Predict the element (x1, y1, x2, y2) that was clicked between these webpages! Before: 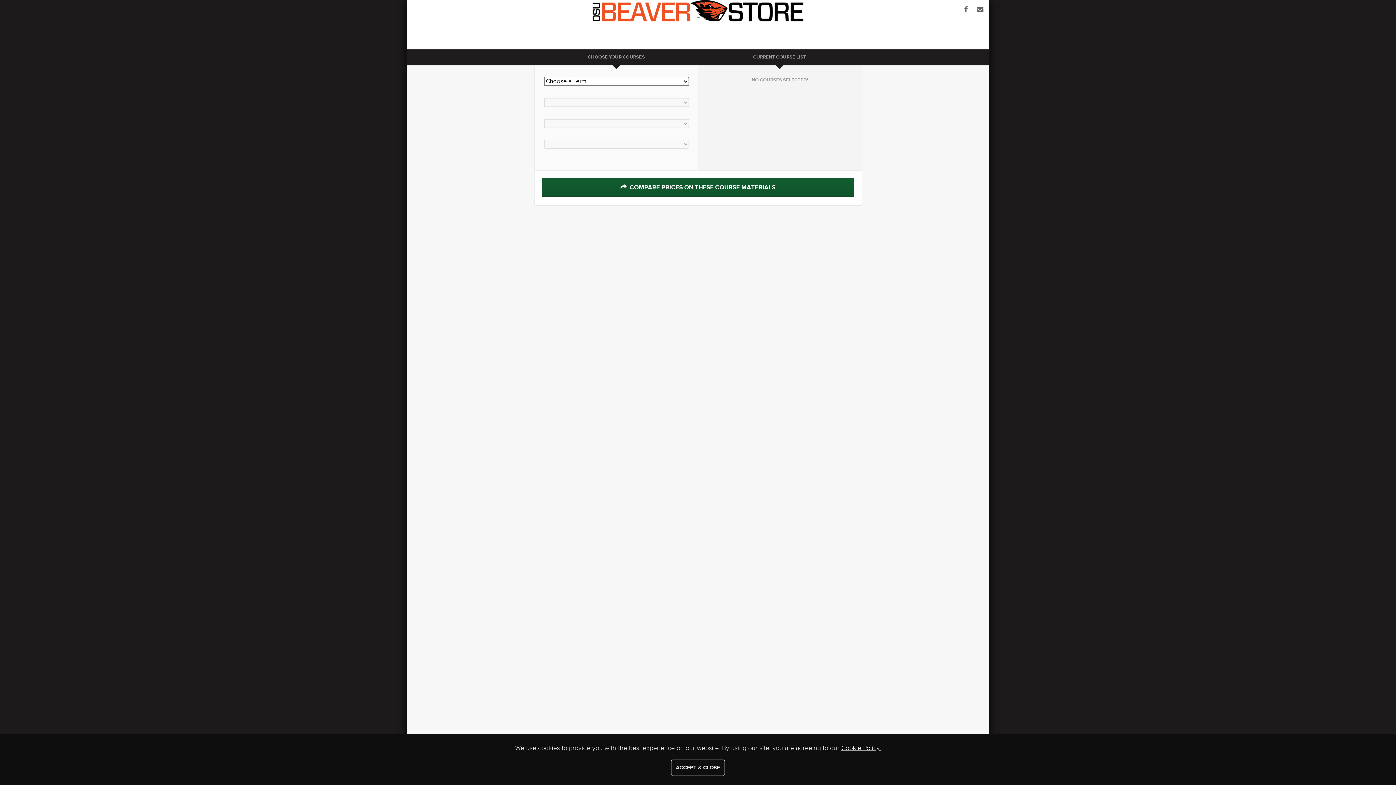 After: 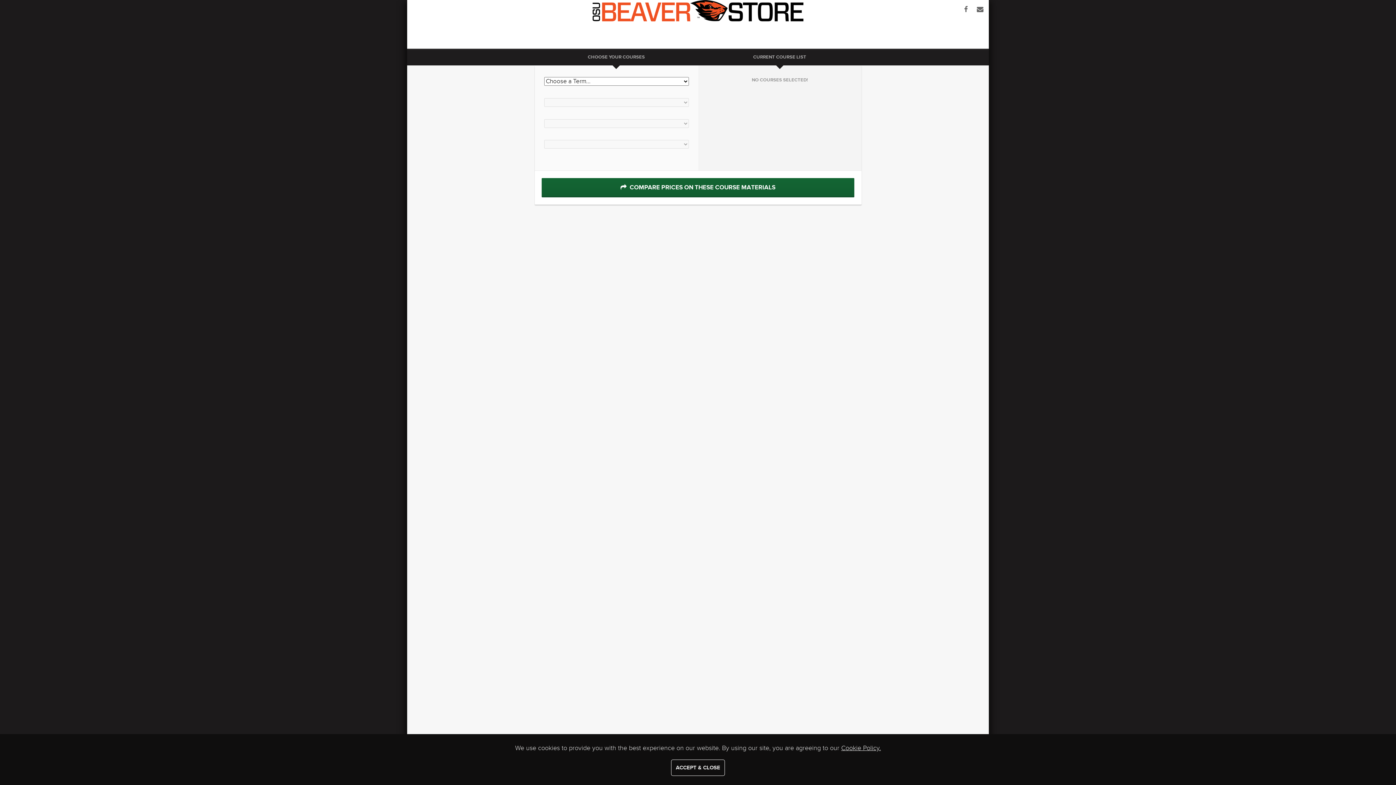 Action: bbox: (541, 178, 854, 197) label:  COMPARE PRICES ON THESE COURSE MATERIALS